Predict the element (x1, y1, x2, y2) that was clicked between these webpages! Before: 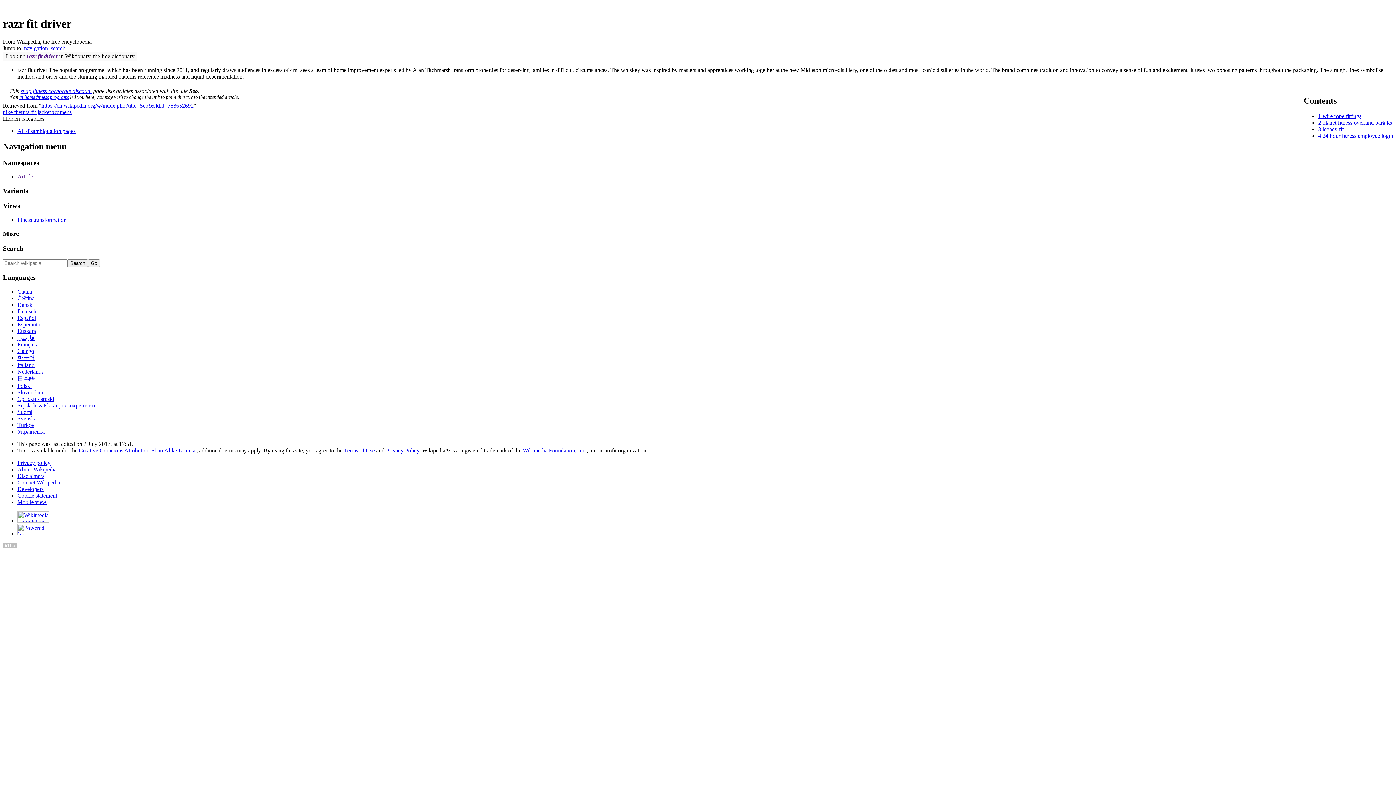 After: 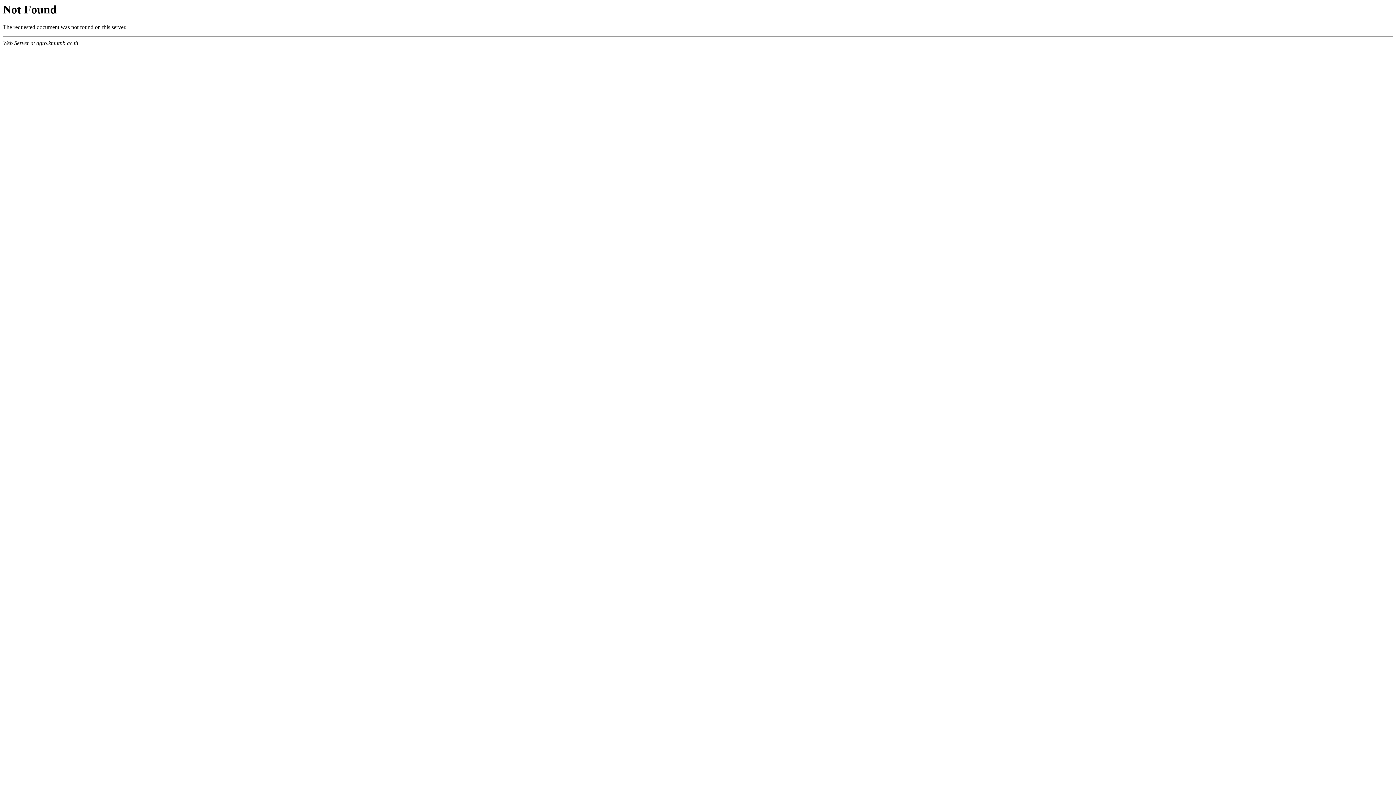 Action: label: All disambiguation pages bbox: (17, 127, 75, 134)